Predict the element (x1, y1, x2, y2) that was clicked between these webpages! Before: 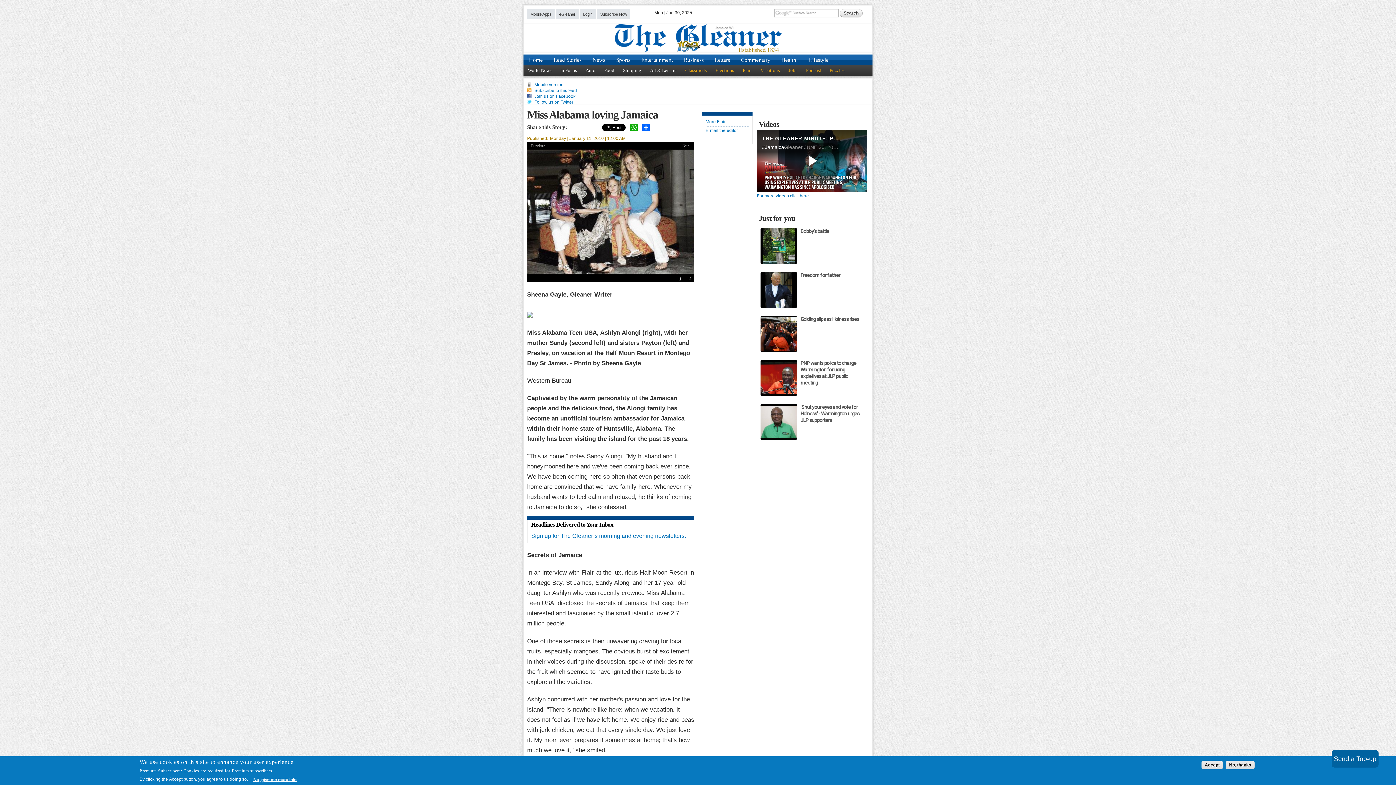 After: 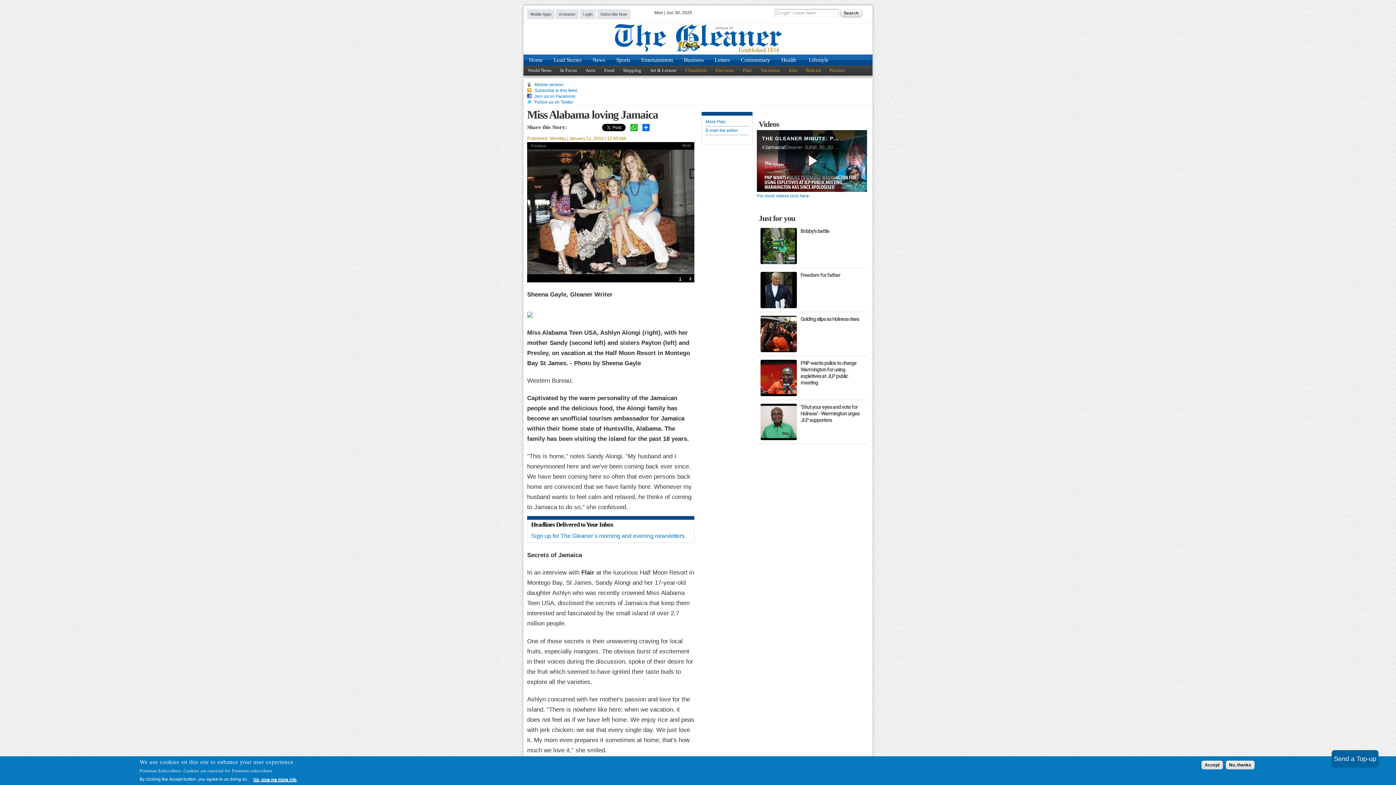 Action: bbox: (567, 124, 601, 131)